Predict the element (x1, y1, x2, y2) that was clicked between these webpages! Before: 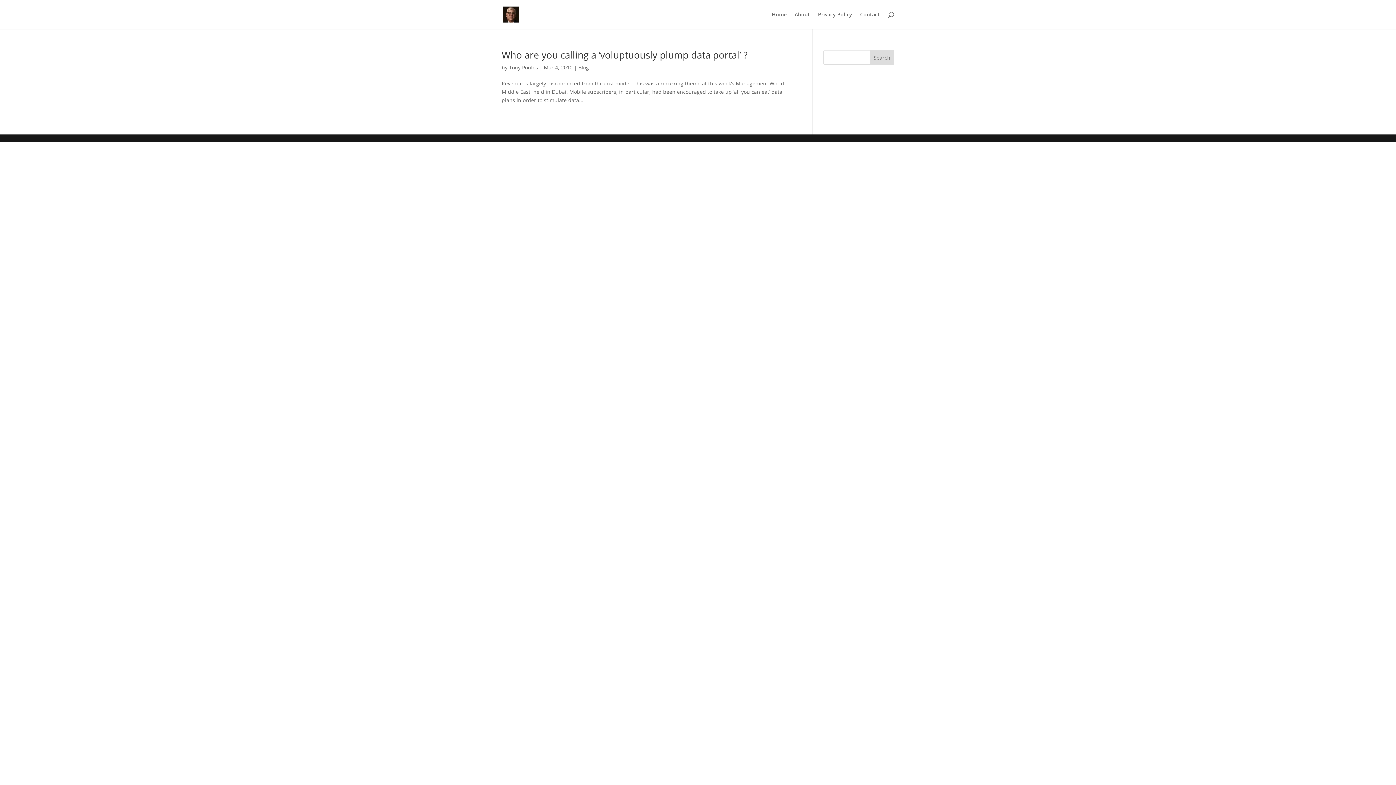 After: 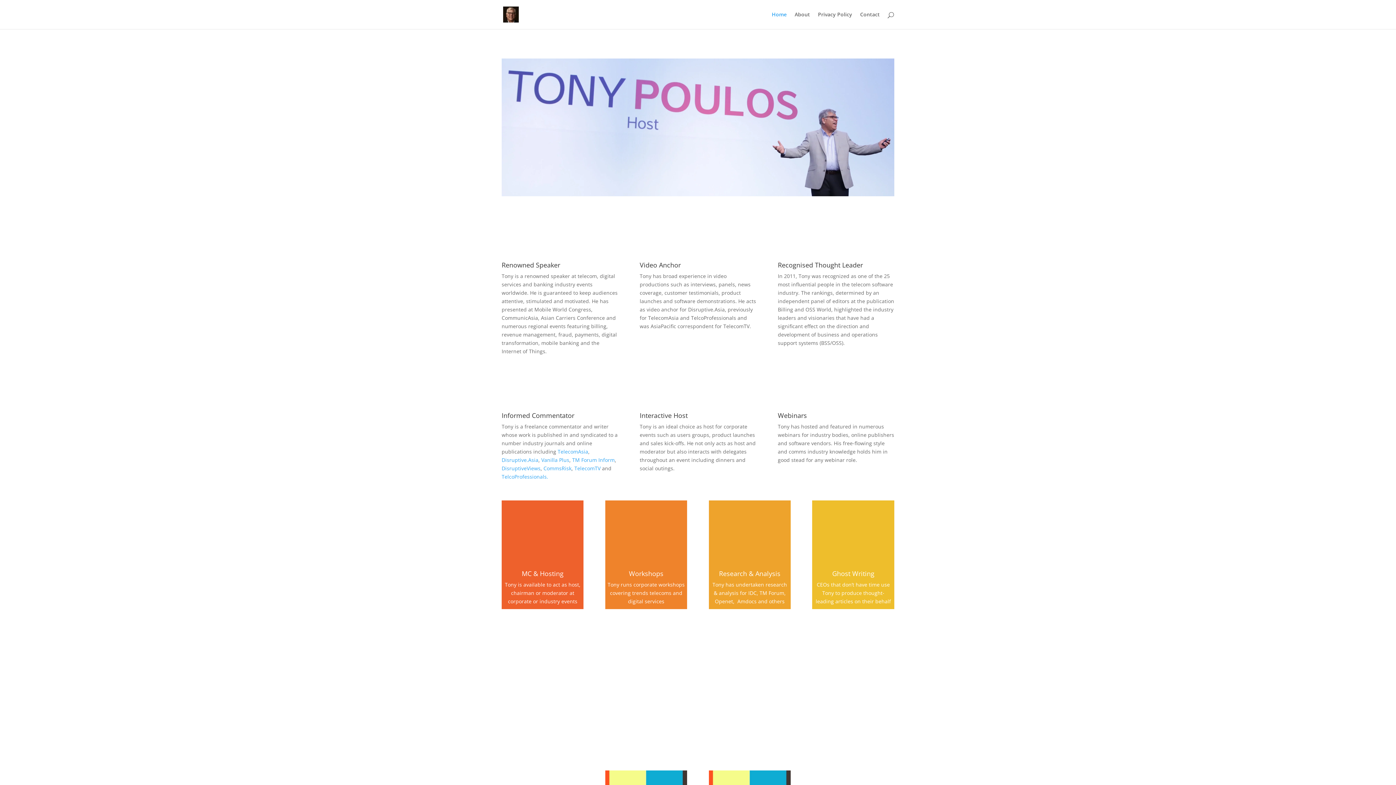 Action: bbox: (772, 12, 786, 29) label: Home